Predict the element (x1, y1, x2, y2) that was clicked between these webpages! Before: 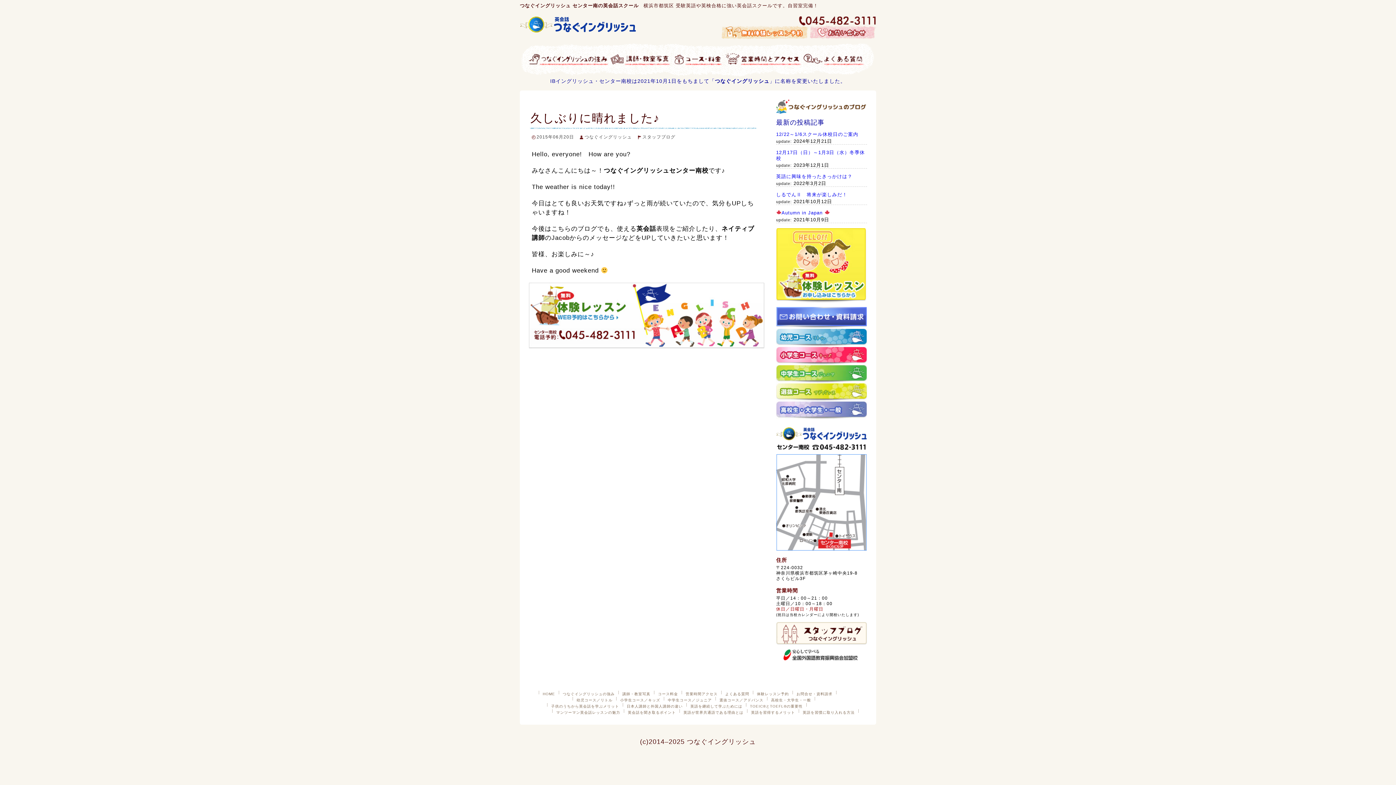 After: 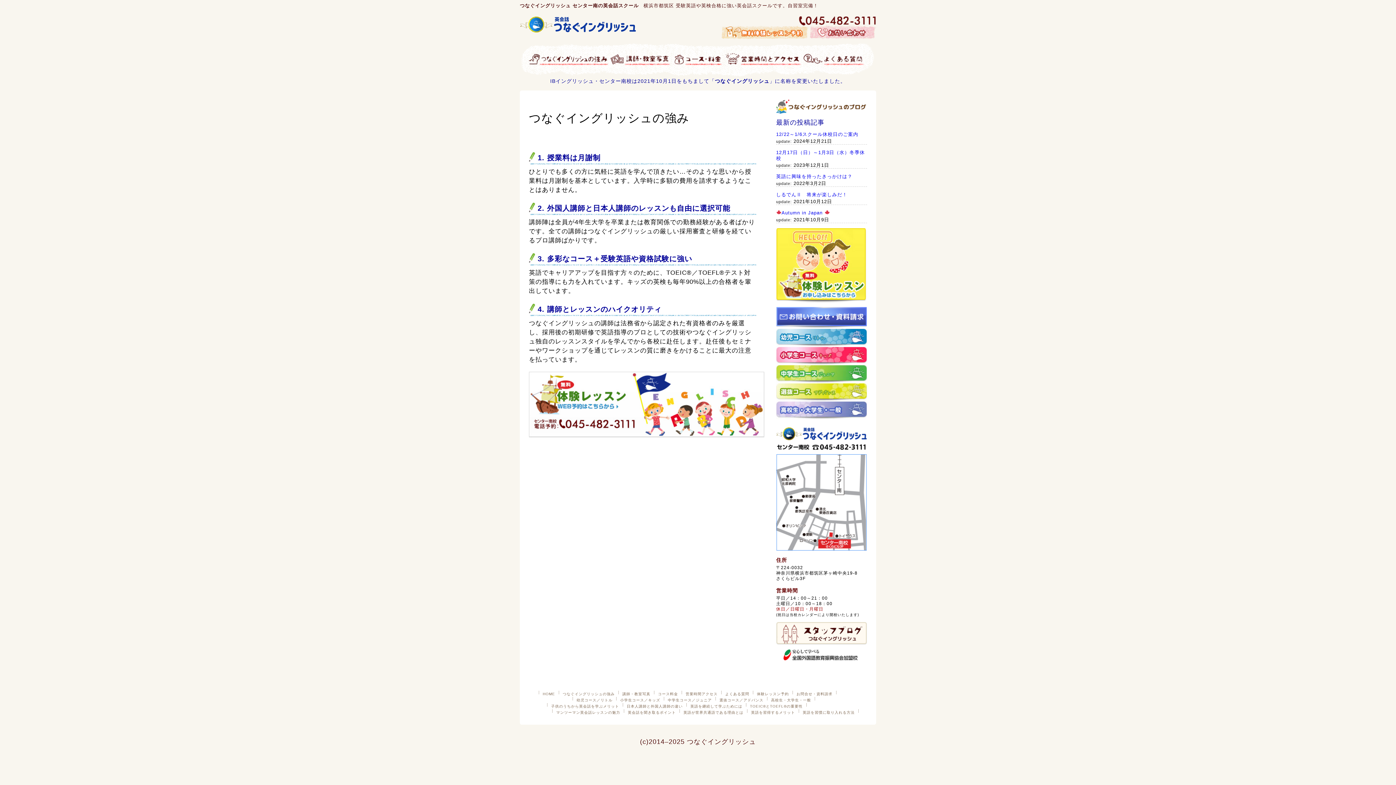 Action: bbox: (520, 40, 610, 77) label: IBイングリッシュの強み